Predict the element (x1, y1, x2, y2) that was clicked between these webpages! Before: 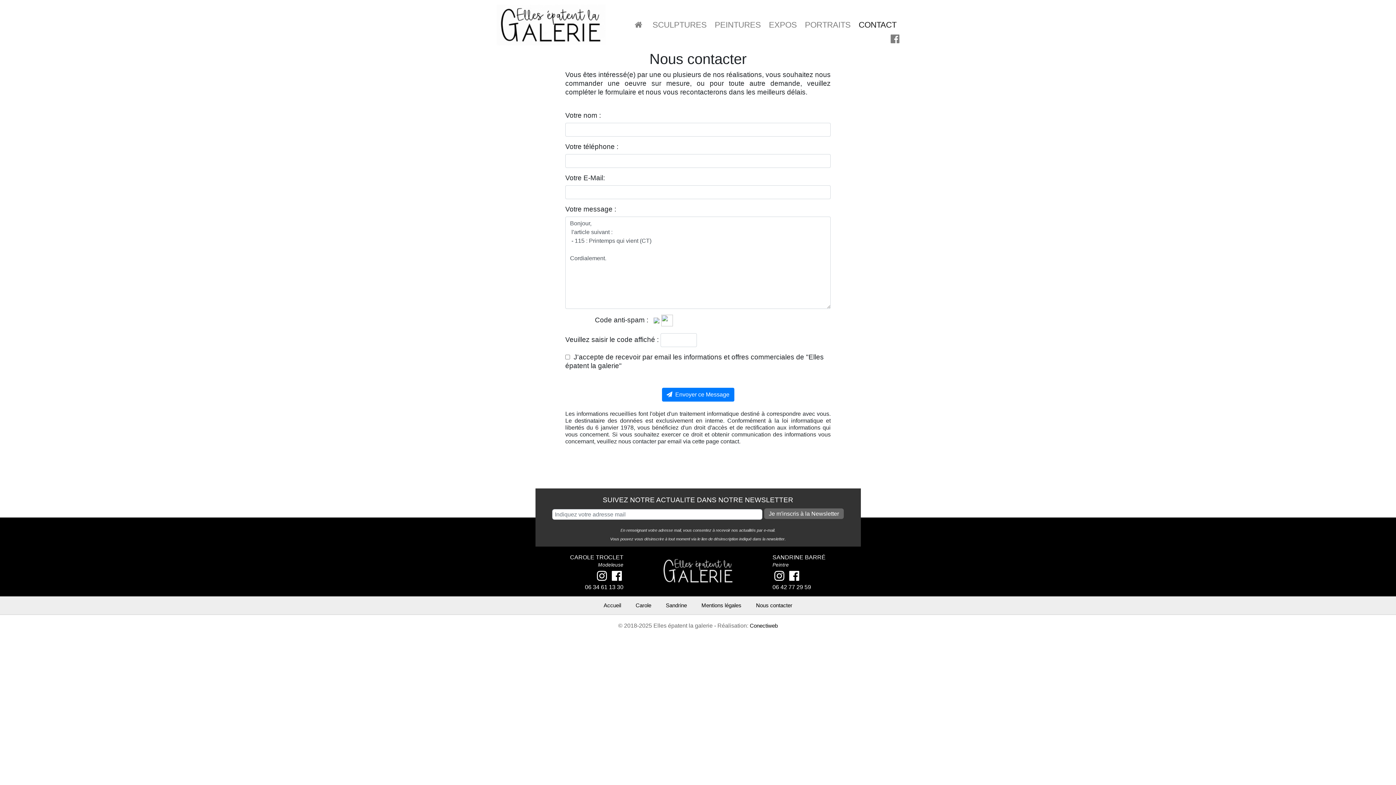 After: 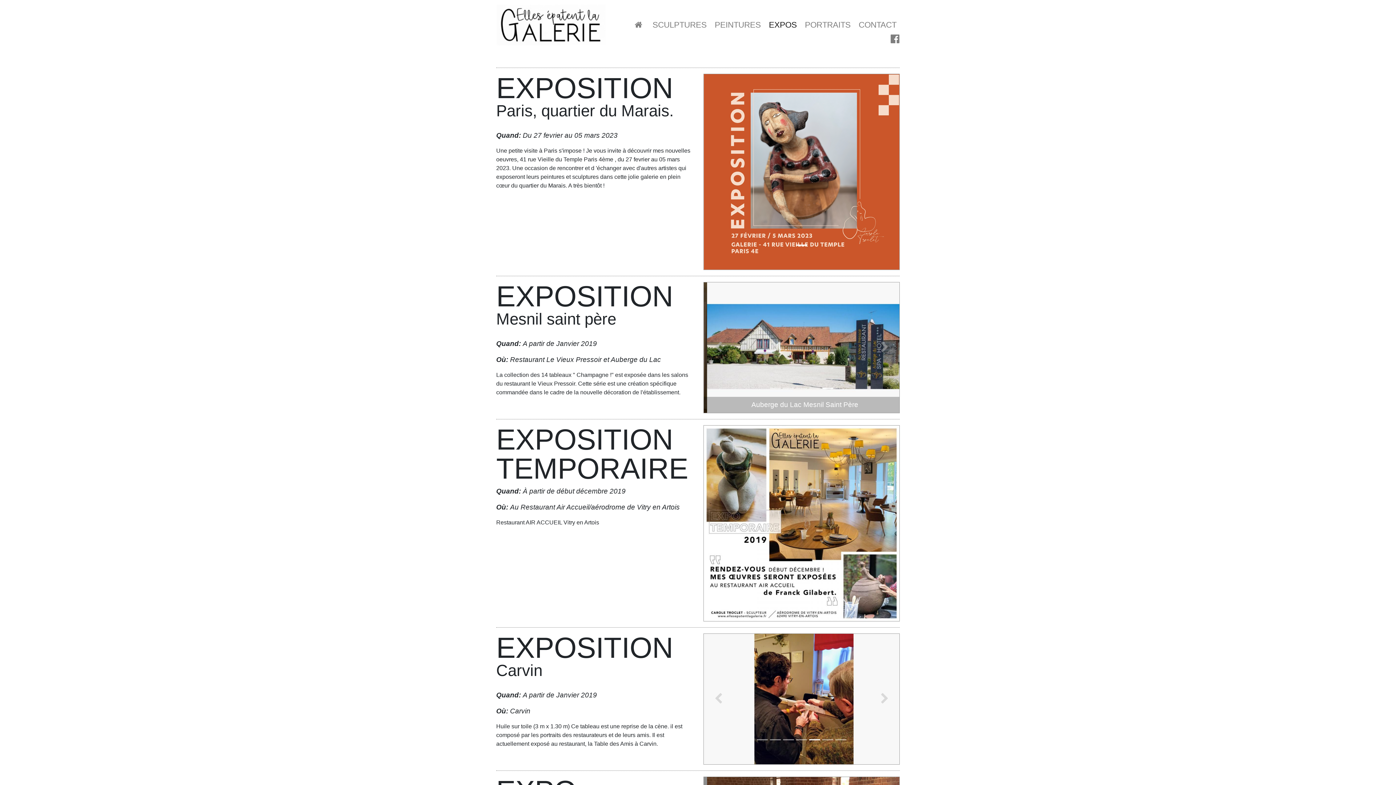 Action: bbox: (764, 17, 800, 33) label:  EXPOS